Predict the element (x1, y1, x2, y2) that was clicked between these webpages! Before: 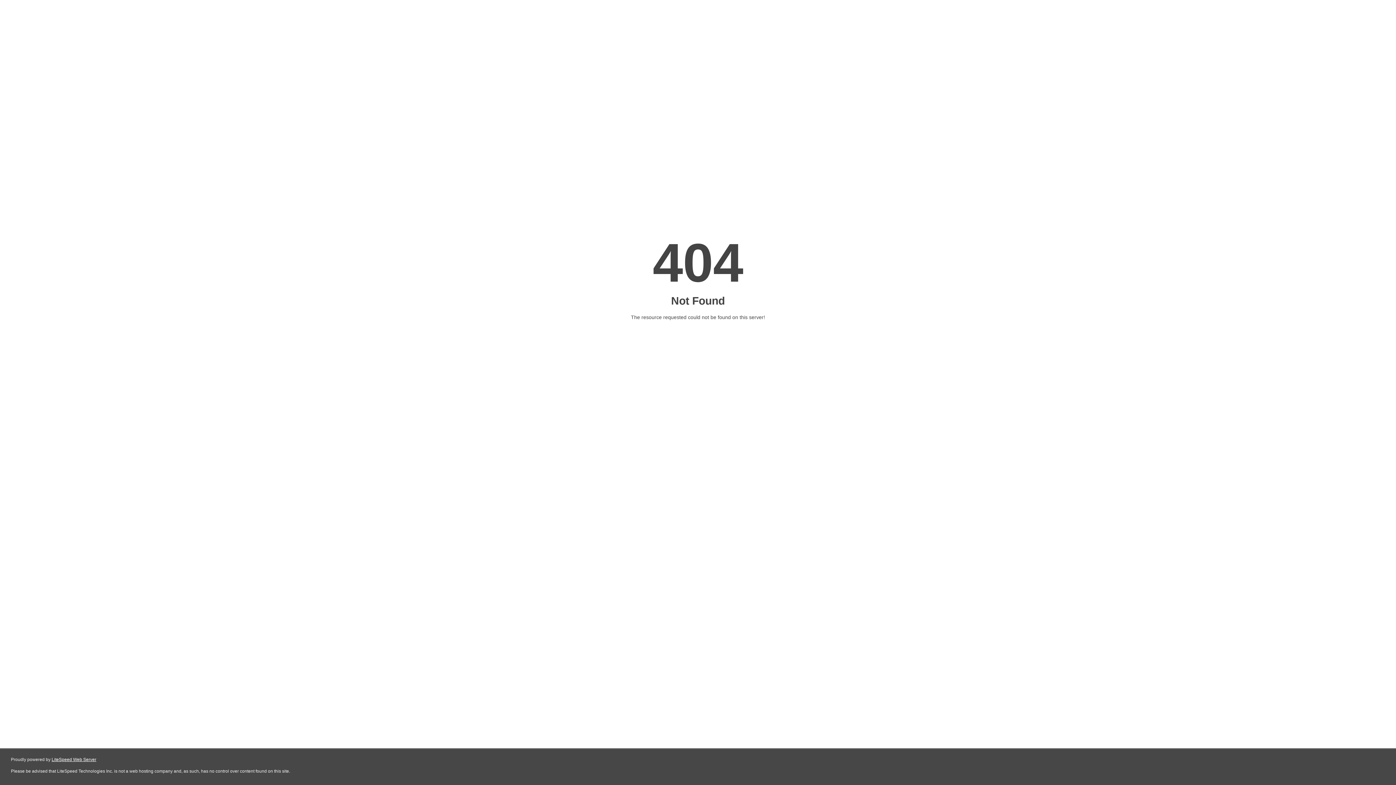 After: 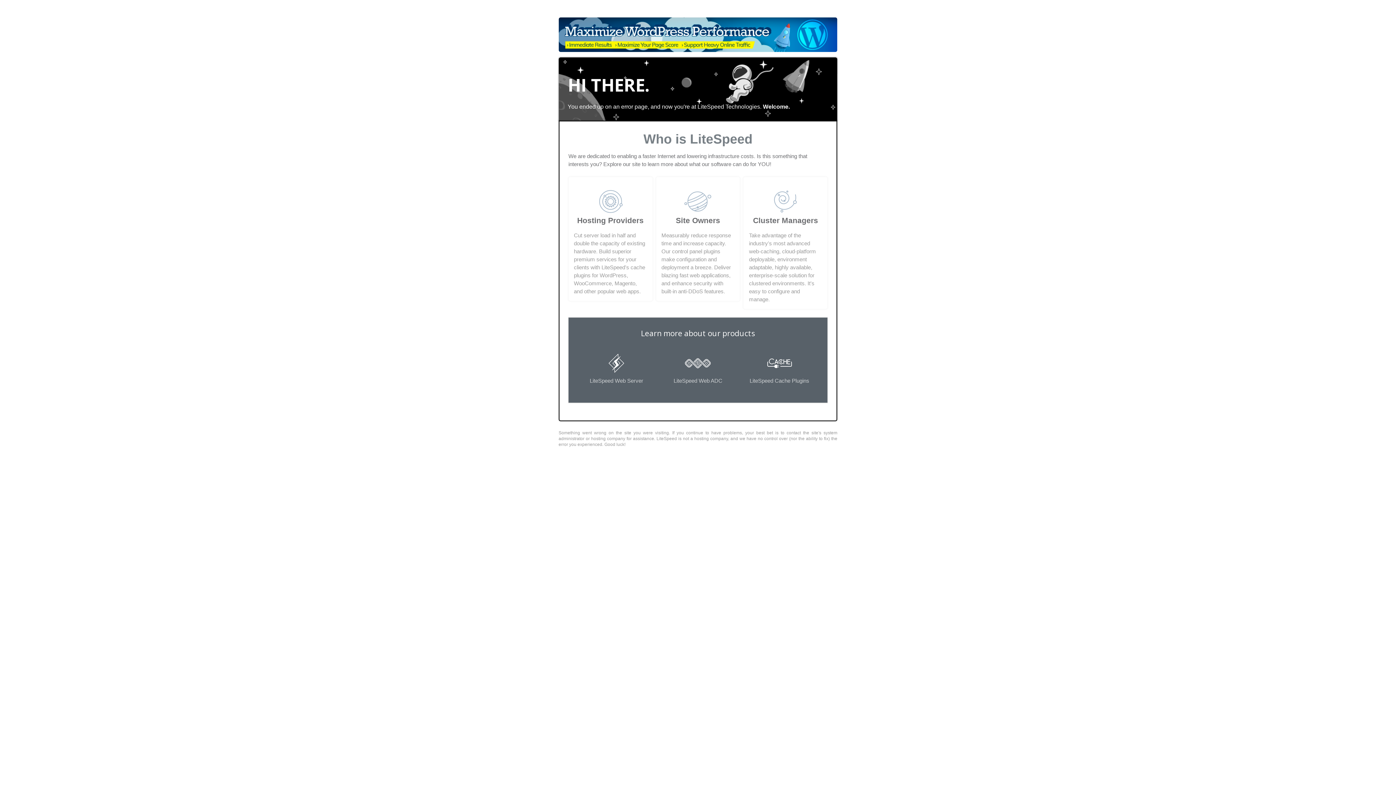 Action: bbox: (51, 757, 96, 762) label: LiteSpeed Web Server